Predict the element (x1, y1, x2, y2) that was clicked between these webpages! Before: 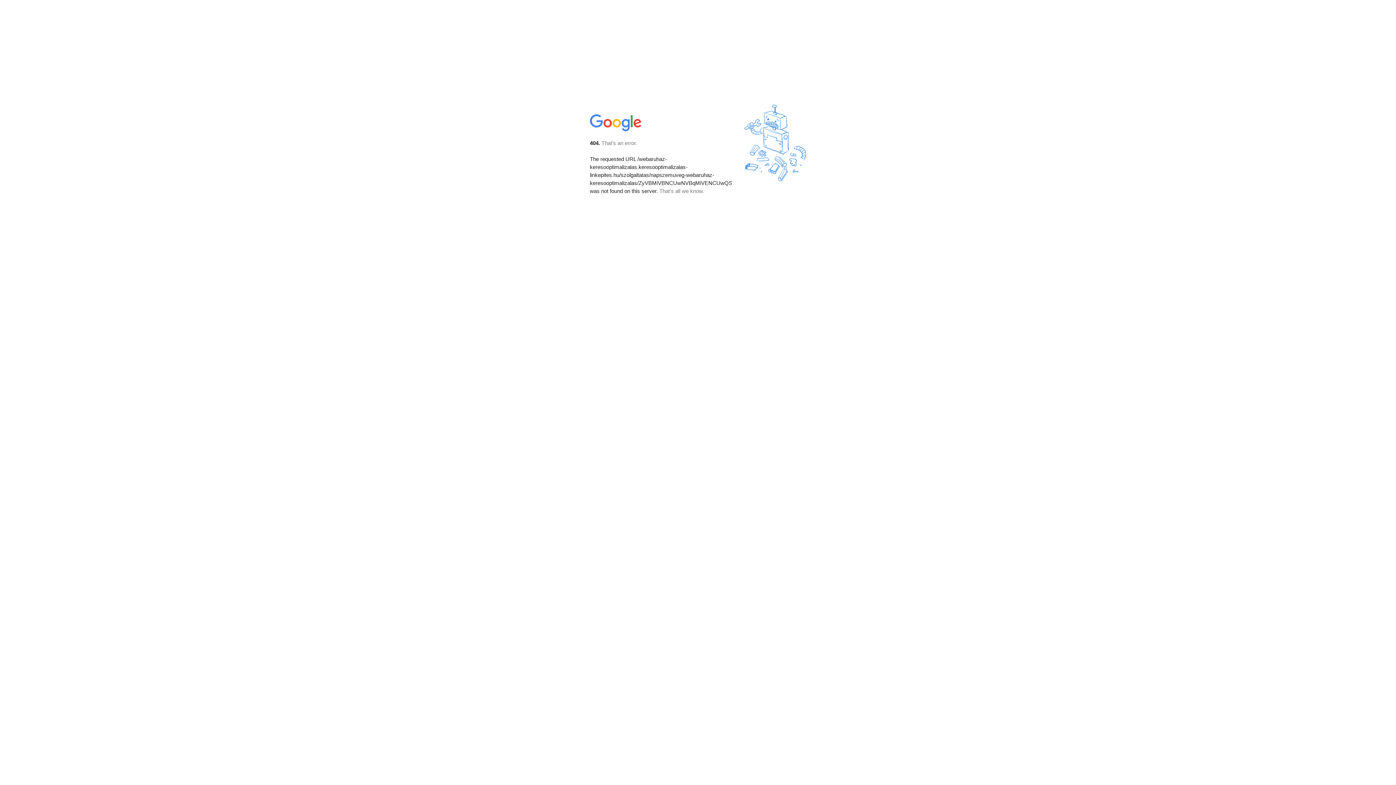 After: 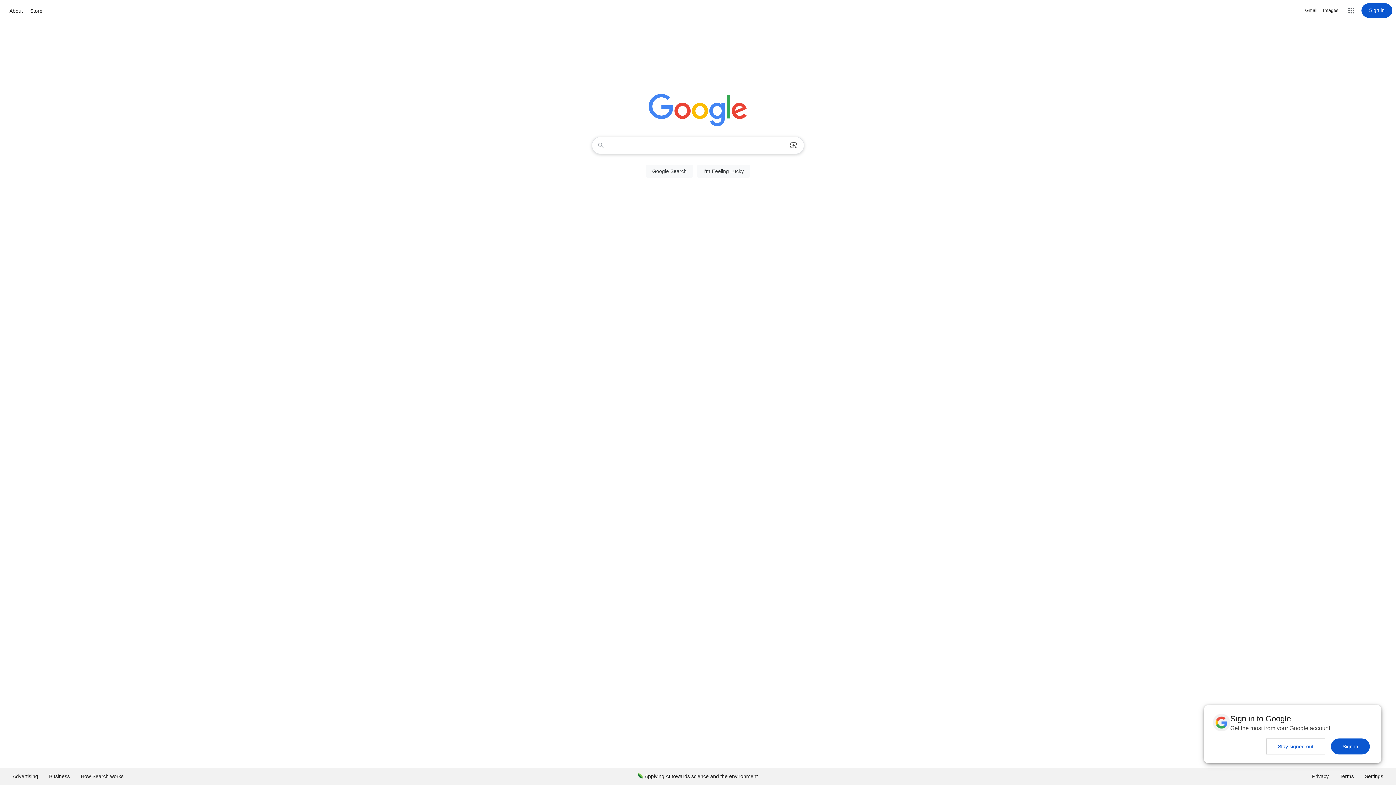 Action: bbox: (590, 127, 642, 134)